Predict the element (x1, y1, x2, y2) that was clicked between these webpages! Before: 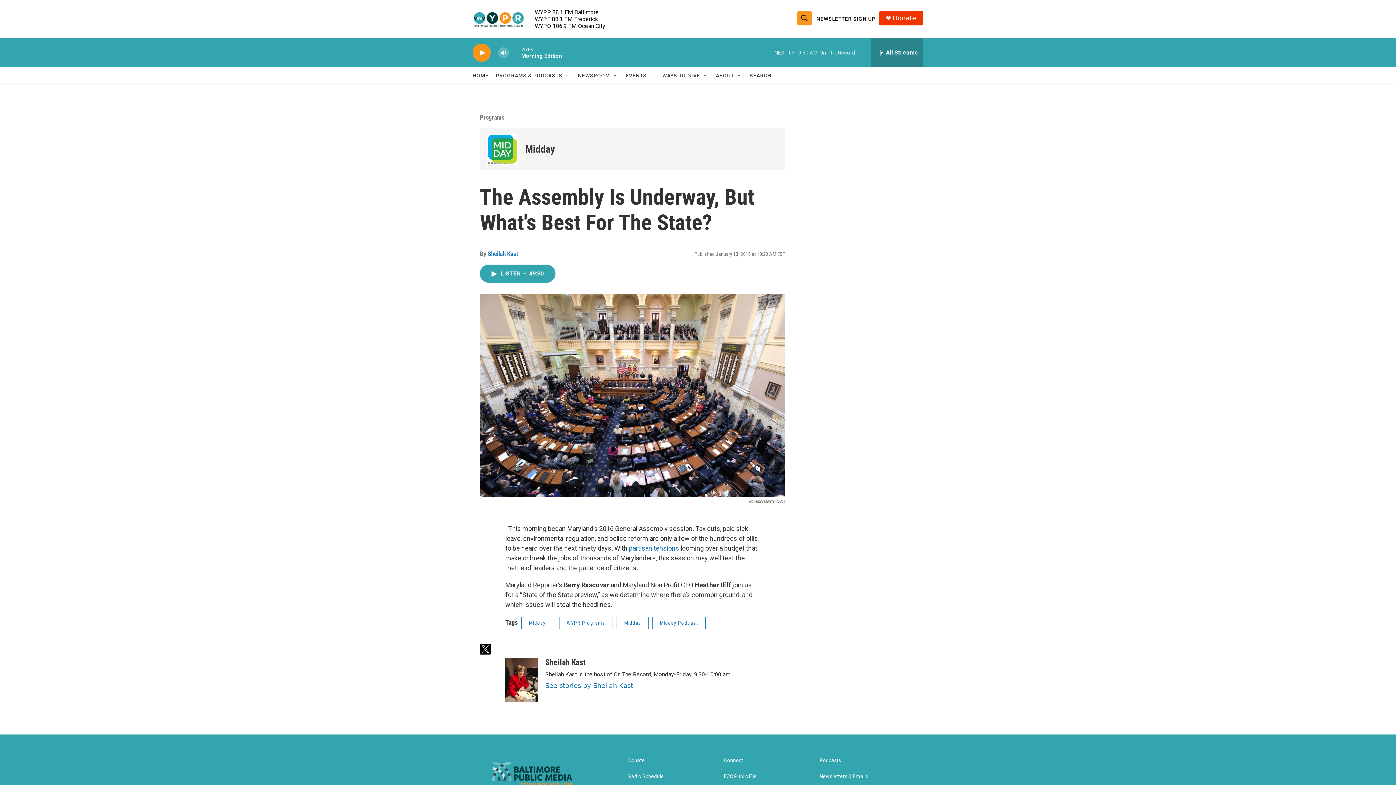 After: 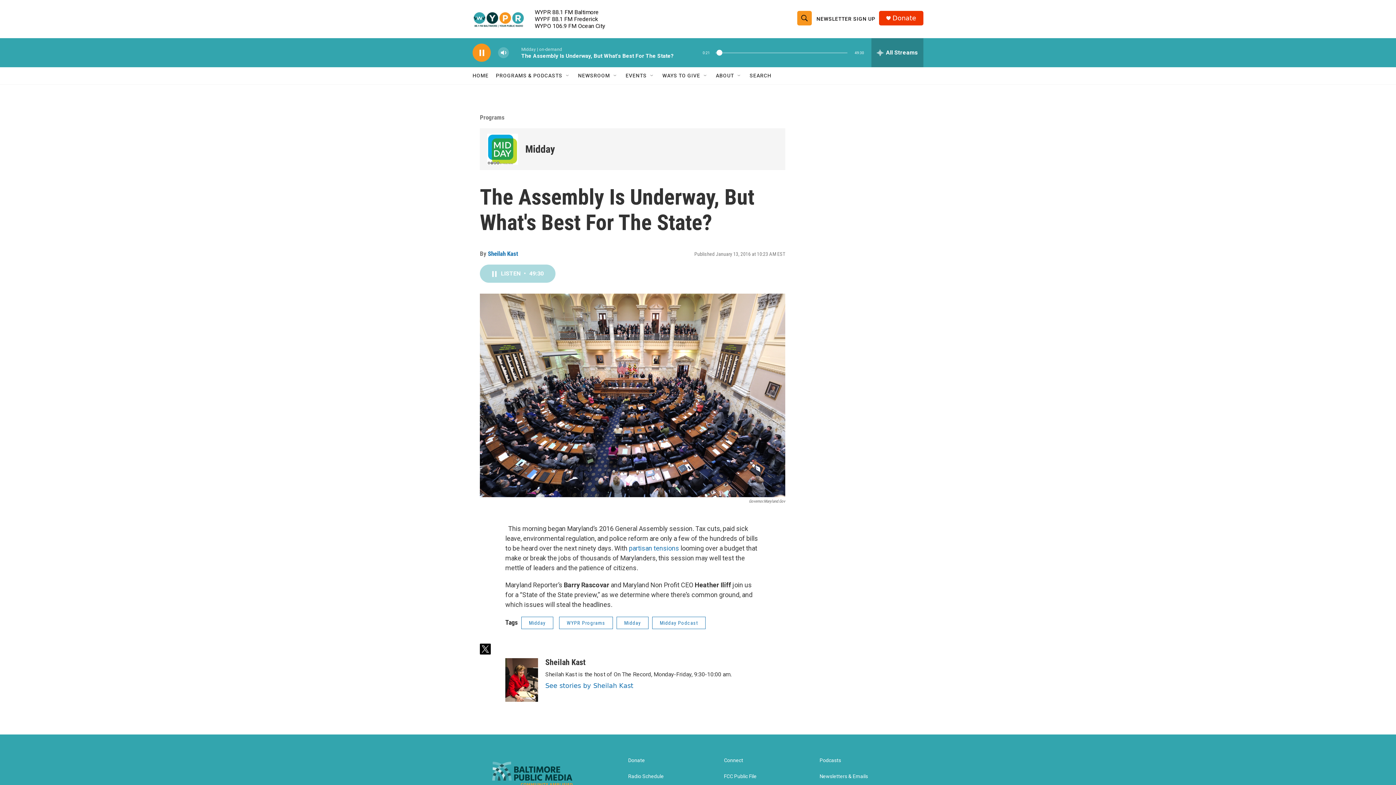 Action: label: LISTEN • 49:30 bbox: (480, 264, 555, 282)